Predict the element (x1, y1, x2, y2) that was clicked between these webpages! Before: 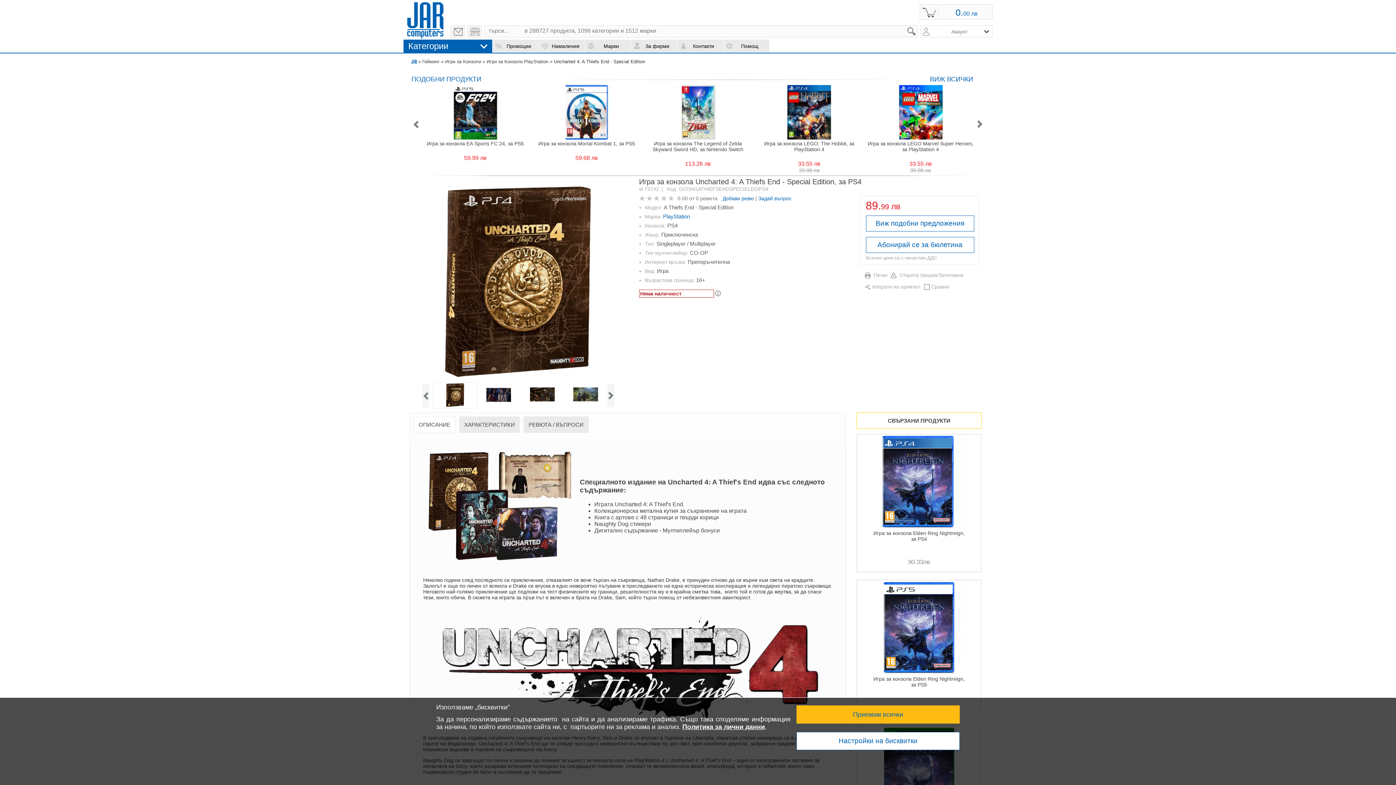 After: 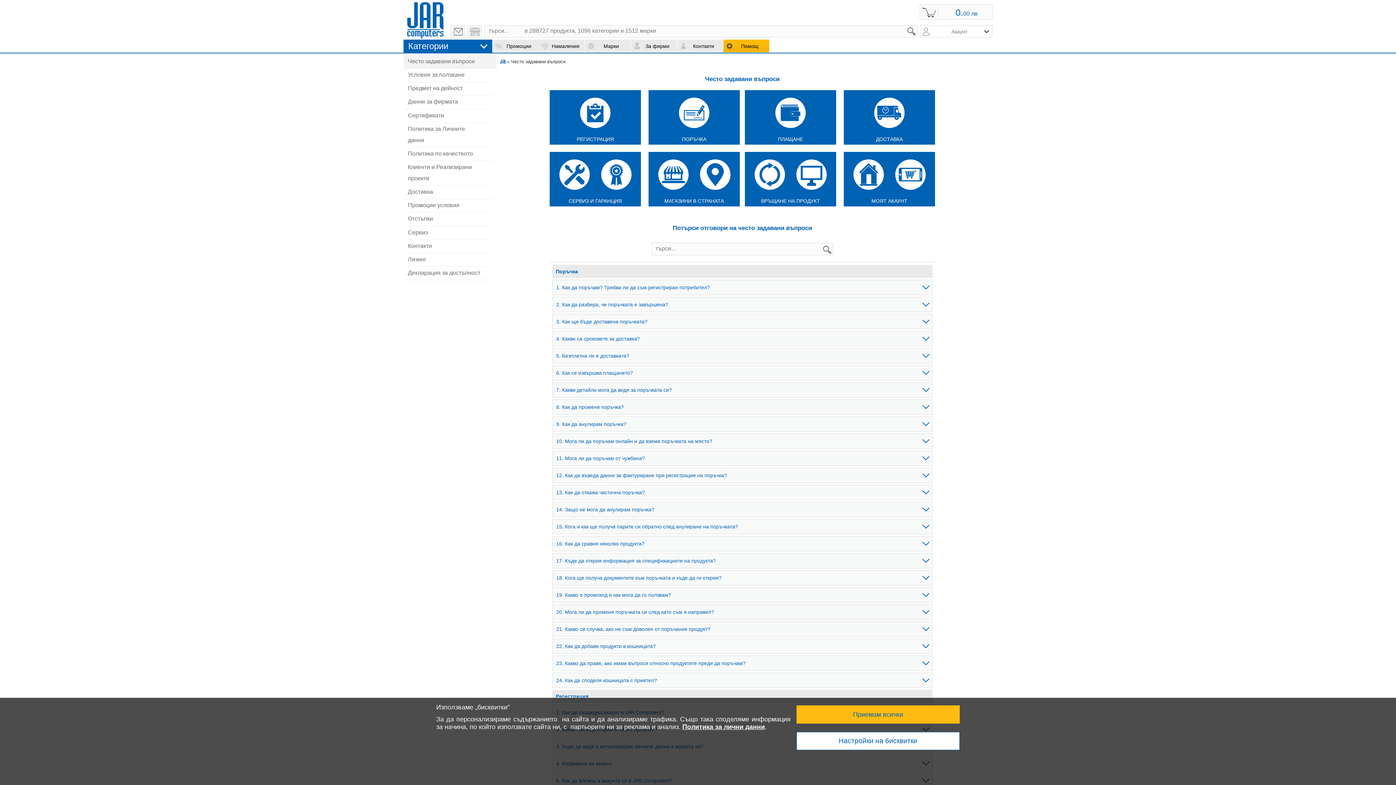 Action: bbox: (726, 39, 767, 52) label: Помощ